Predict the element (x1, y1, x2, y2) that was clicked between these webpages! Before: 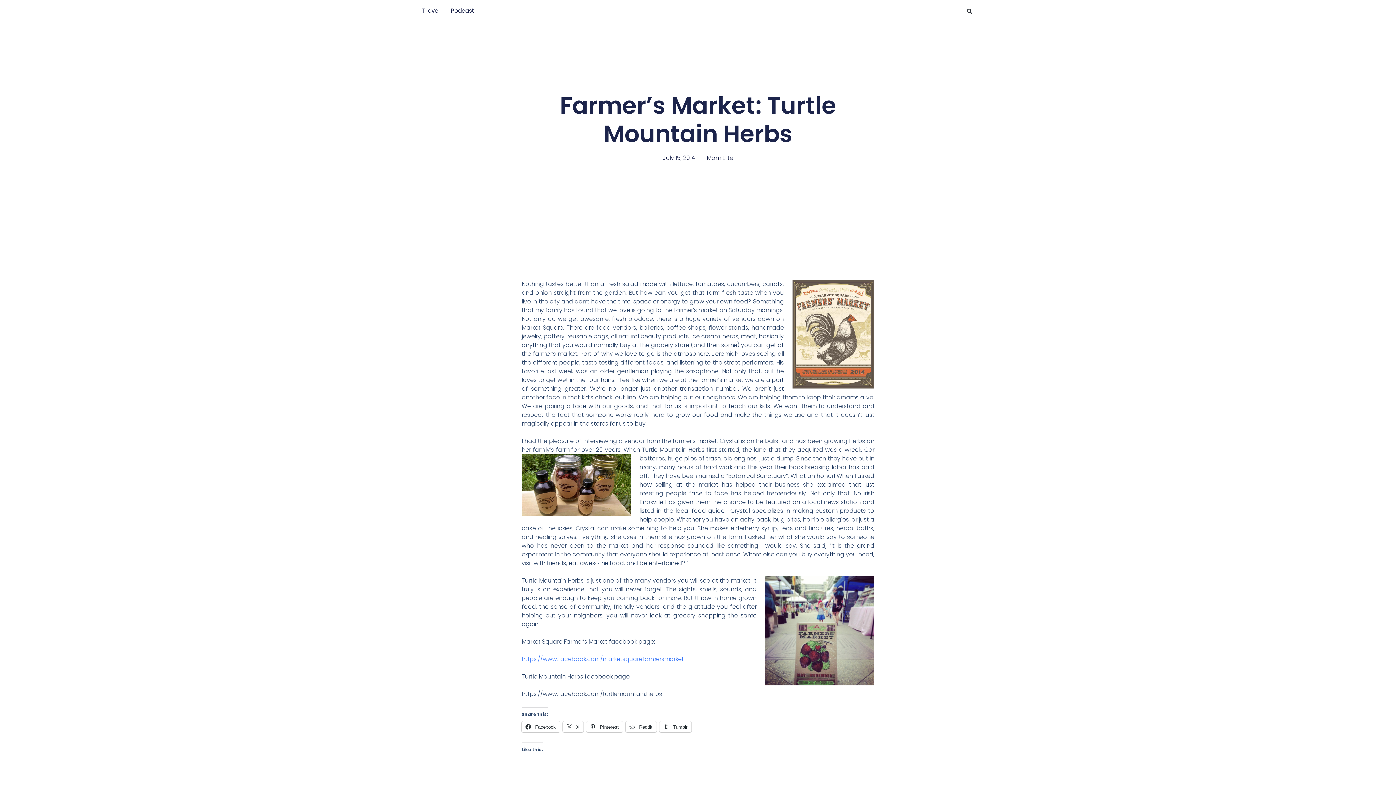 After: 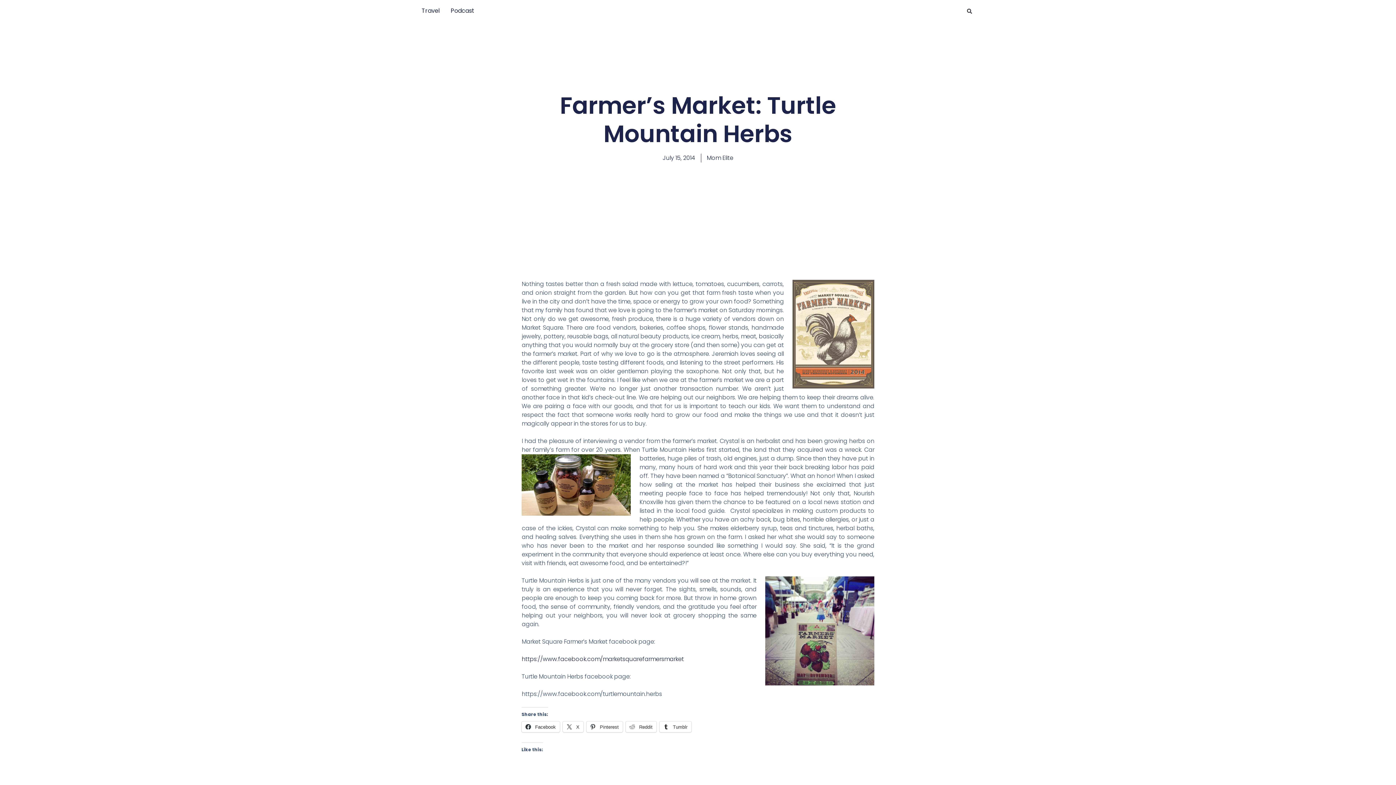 Action: bbox: (521, 655, 684, 663) label: https://www.facebook.com/marketsquarefarmersmarket